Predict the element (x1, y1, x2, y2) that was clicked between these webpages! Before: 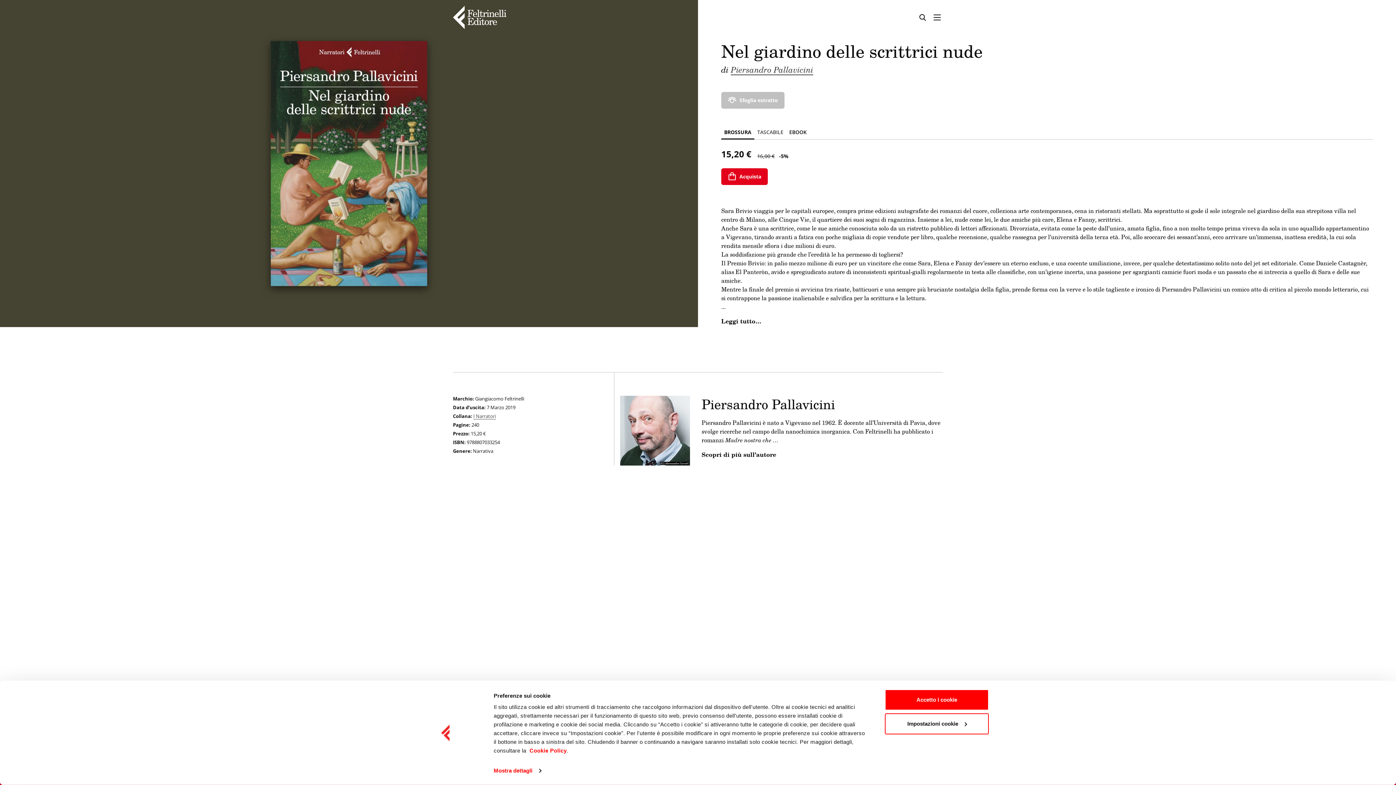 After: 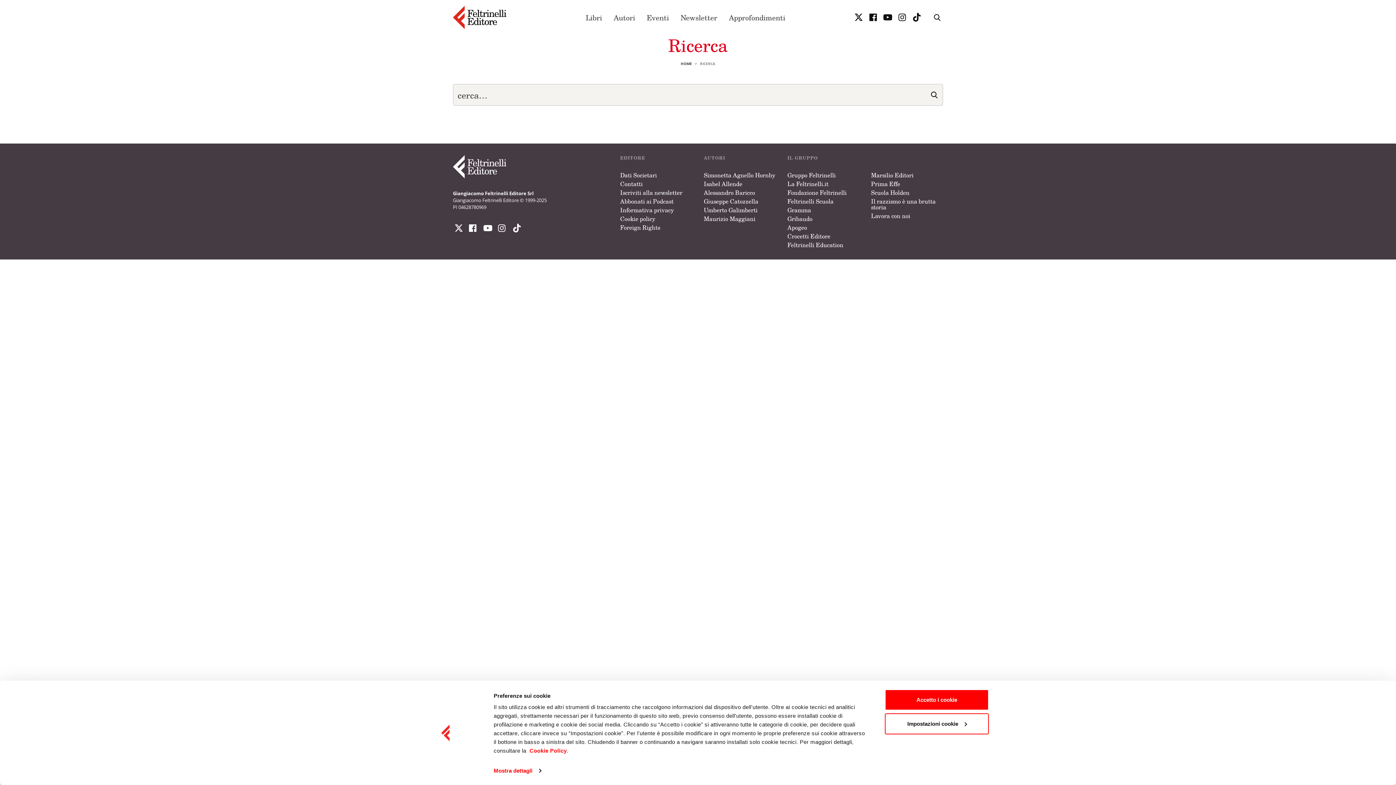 Action: bbox: (917, 11, 928, 23)